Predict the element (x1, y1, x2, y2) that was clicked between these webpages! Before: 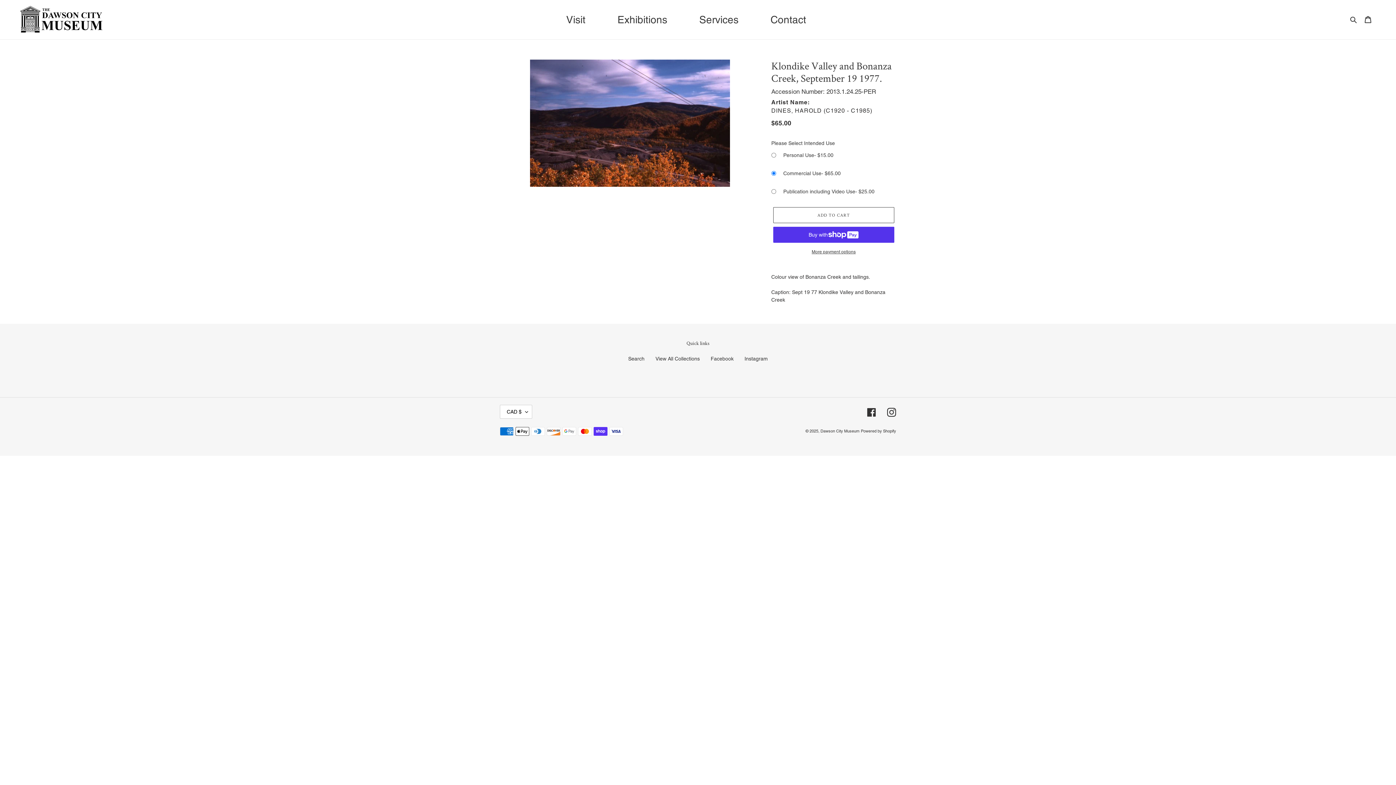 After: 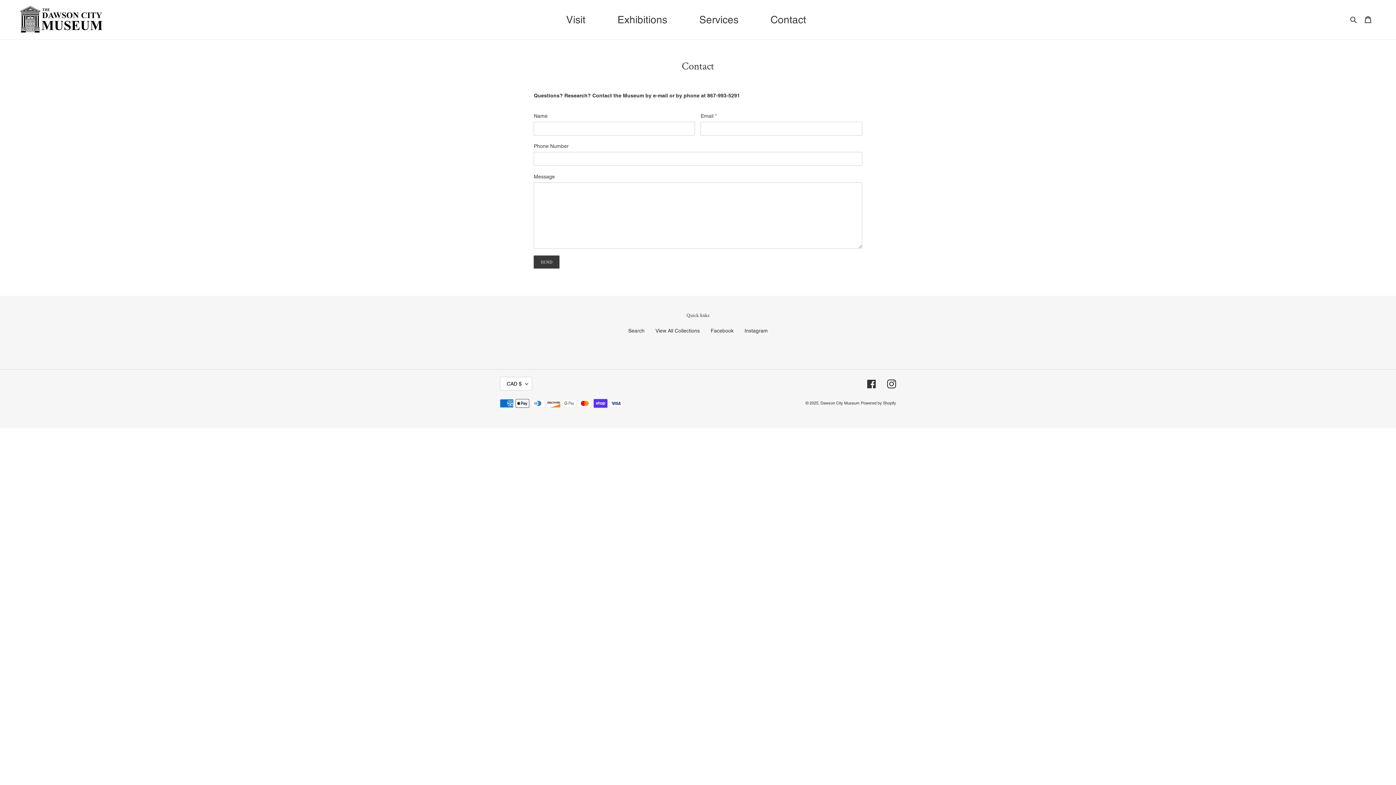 Action: label: Contact bbox: (767, 10, 833, 28)